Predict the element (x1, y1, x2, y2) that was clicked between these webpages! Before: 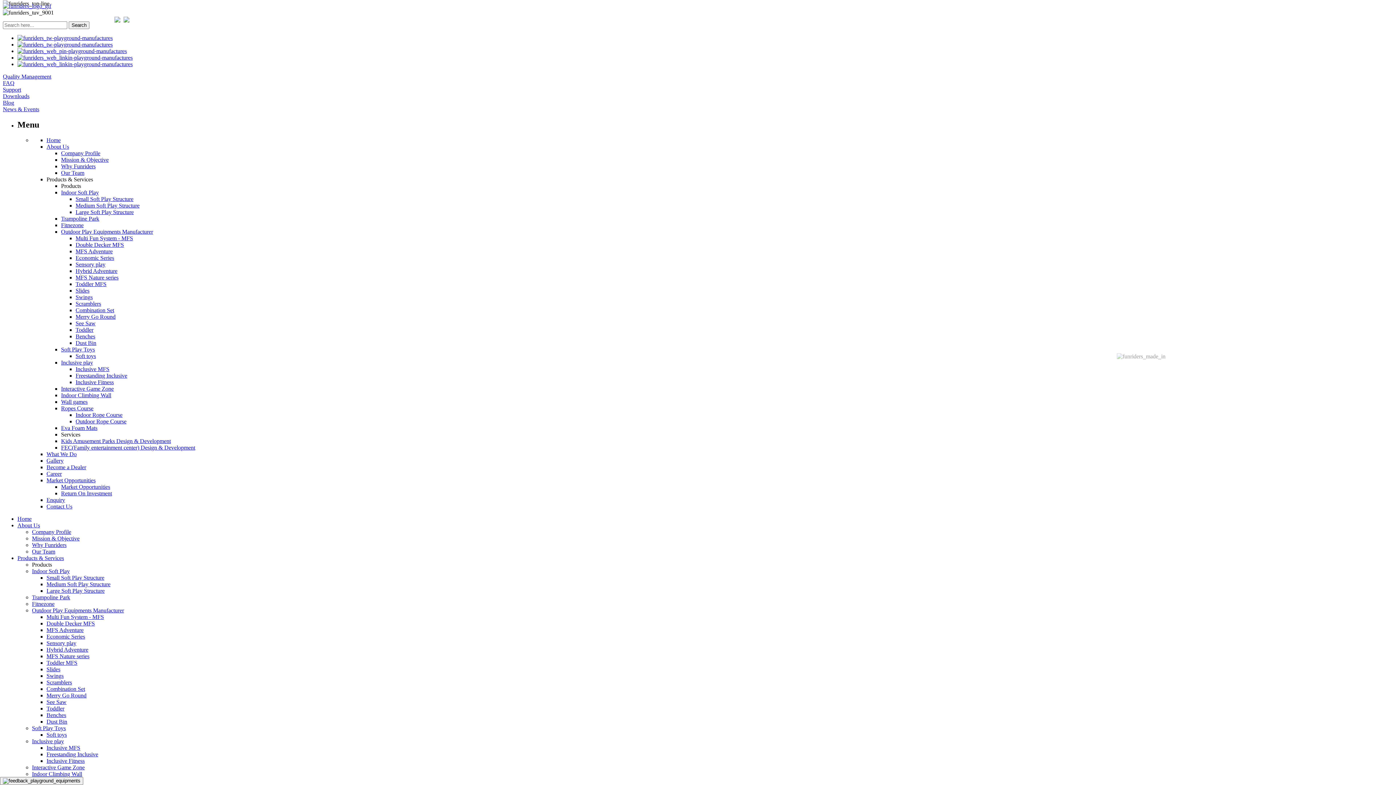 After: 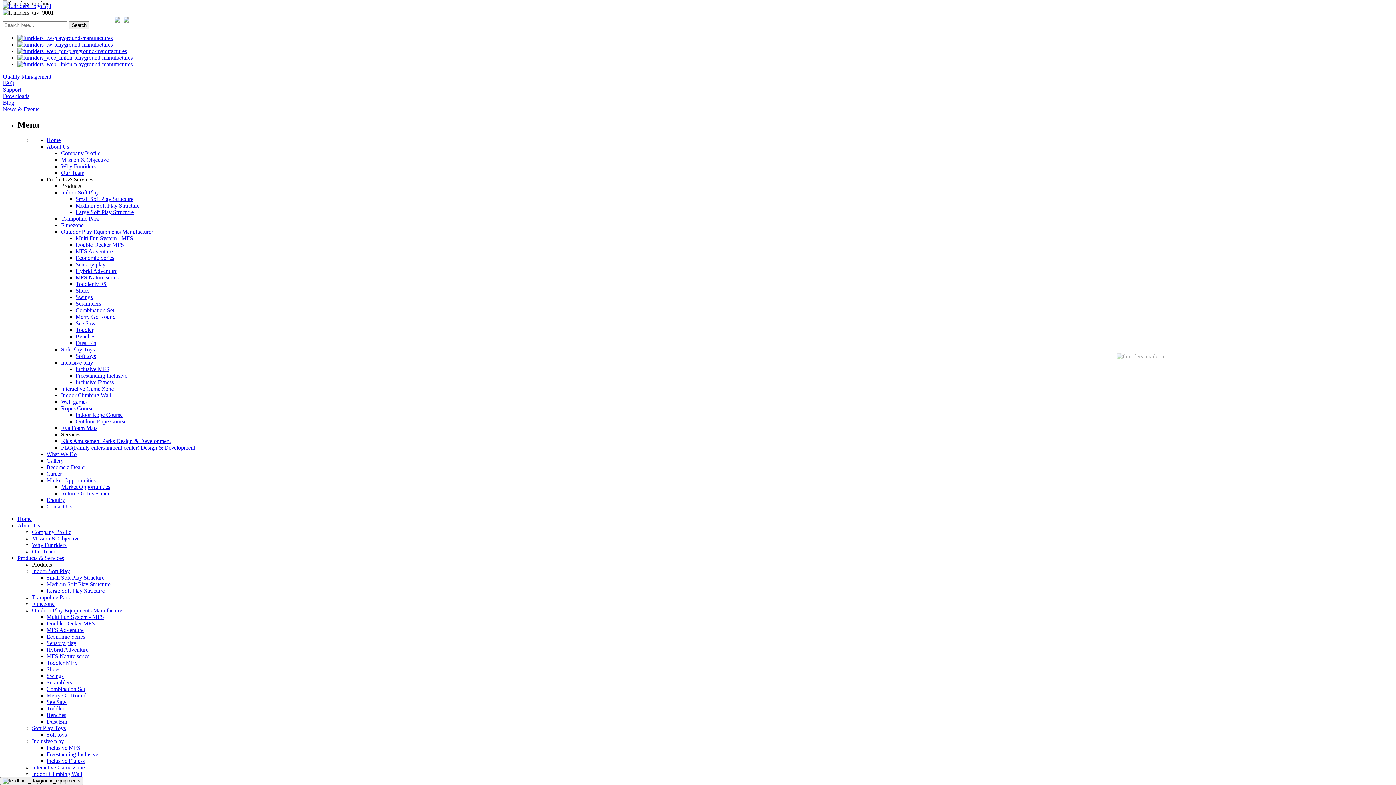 Action: label: Our Team bbox: (32, 548, 55, 554)